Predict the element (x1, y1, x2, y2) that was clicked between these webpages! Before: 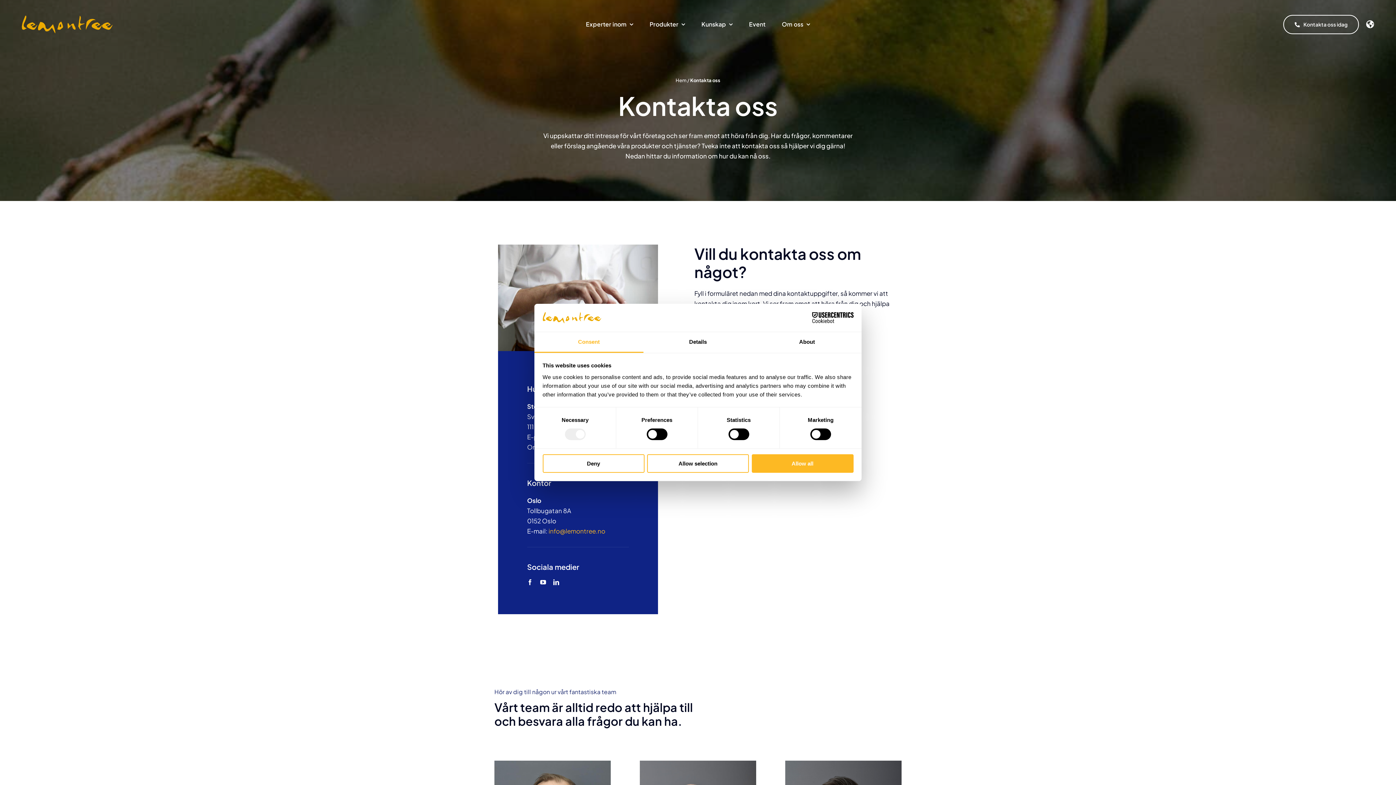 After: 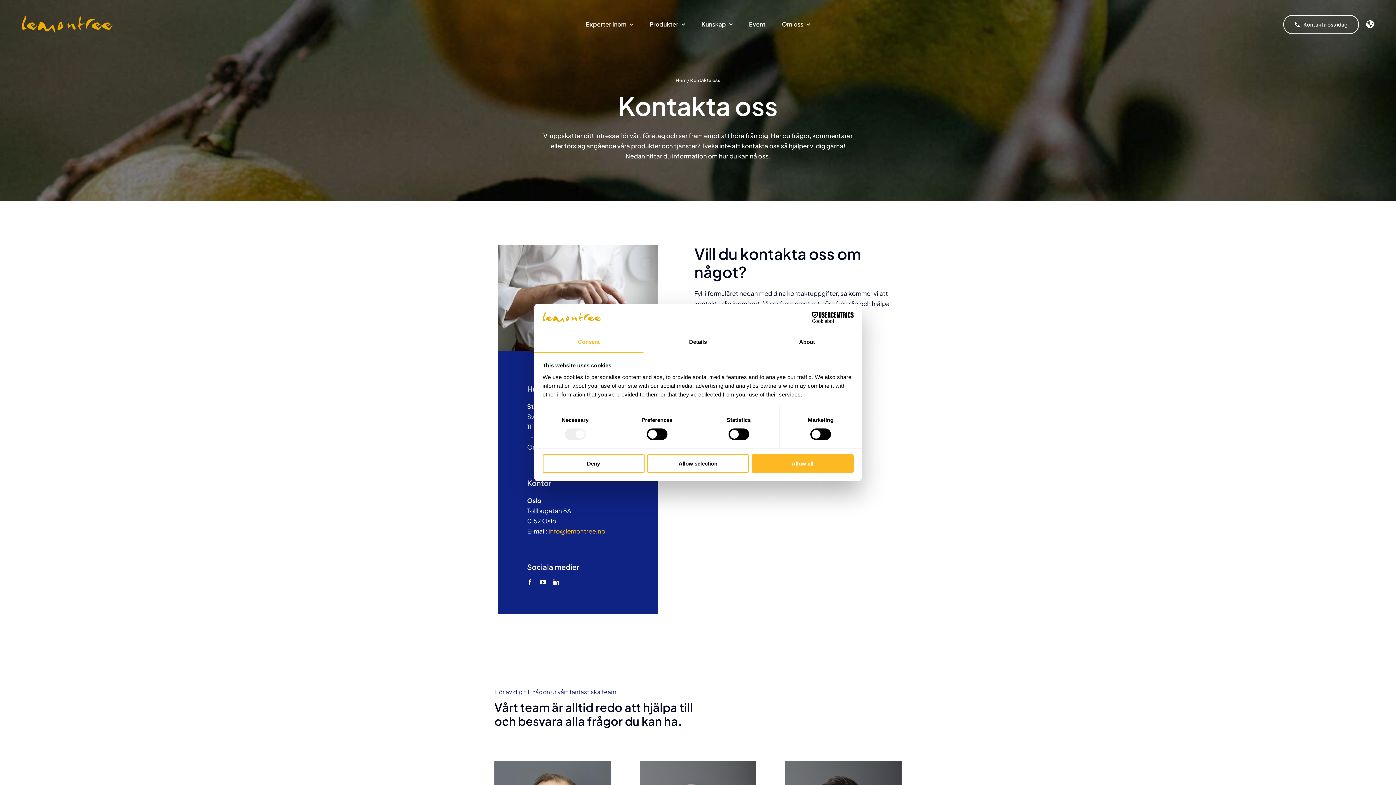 Action: label: Consent bbox: (534, 332, 643, 353)